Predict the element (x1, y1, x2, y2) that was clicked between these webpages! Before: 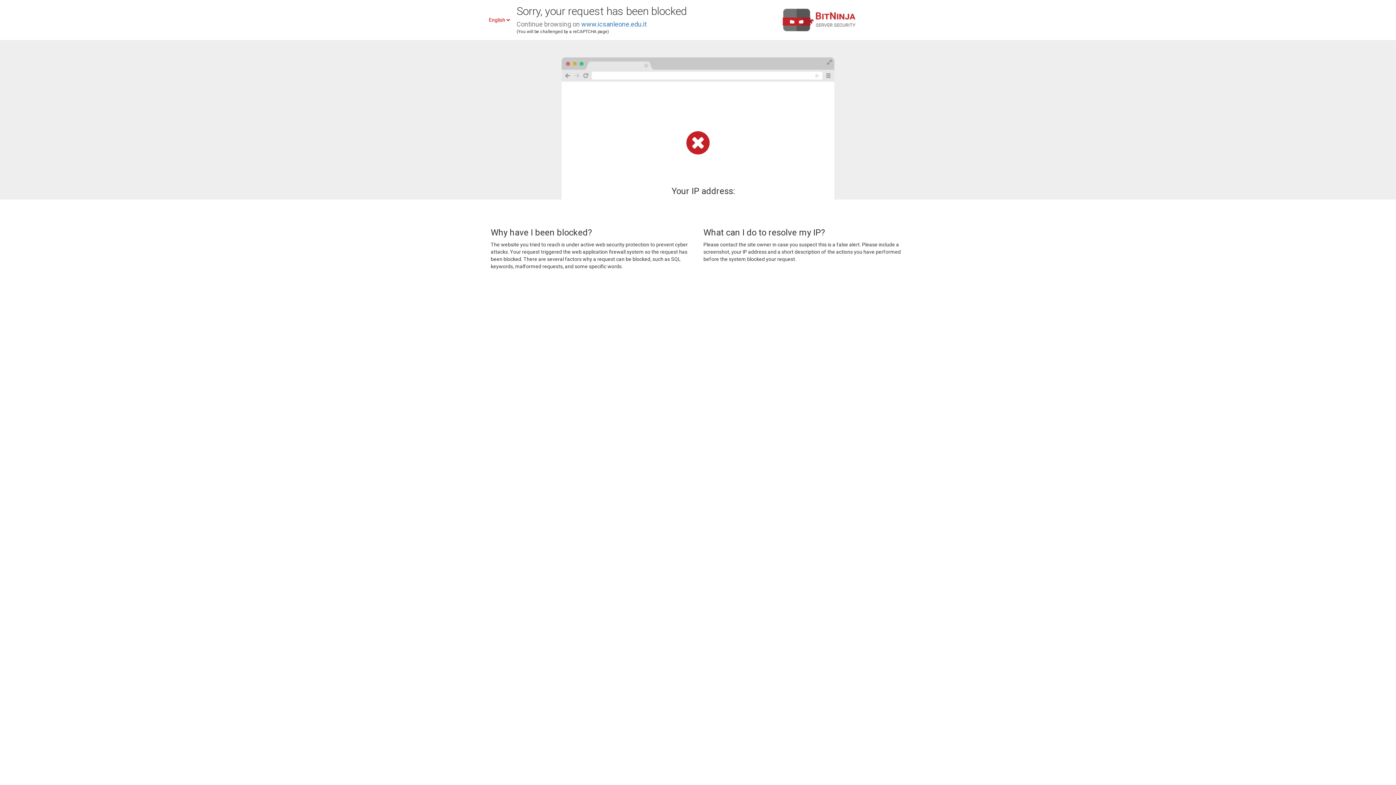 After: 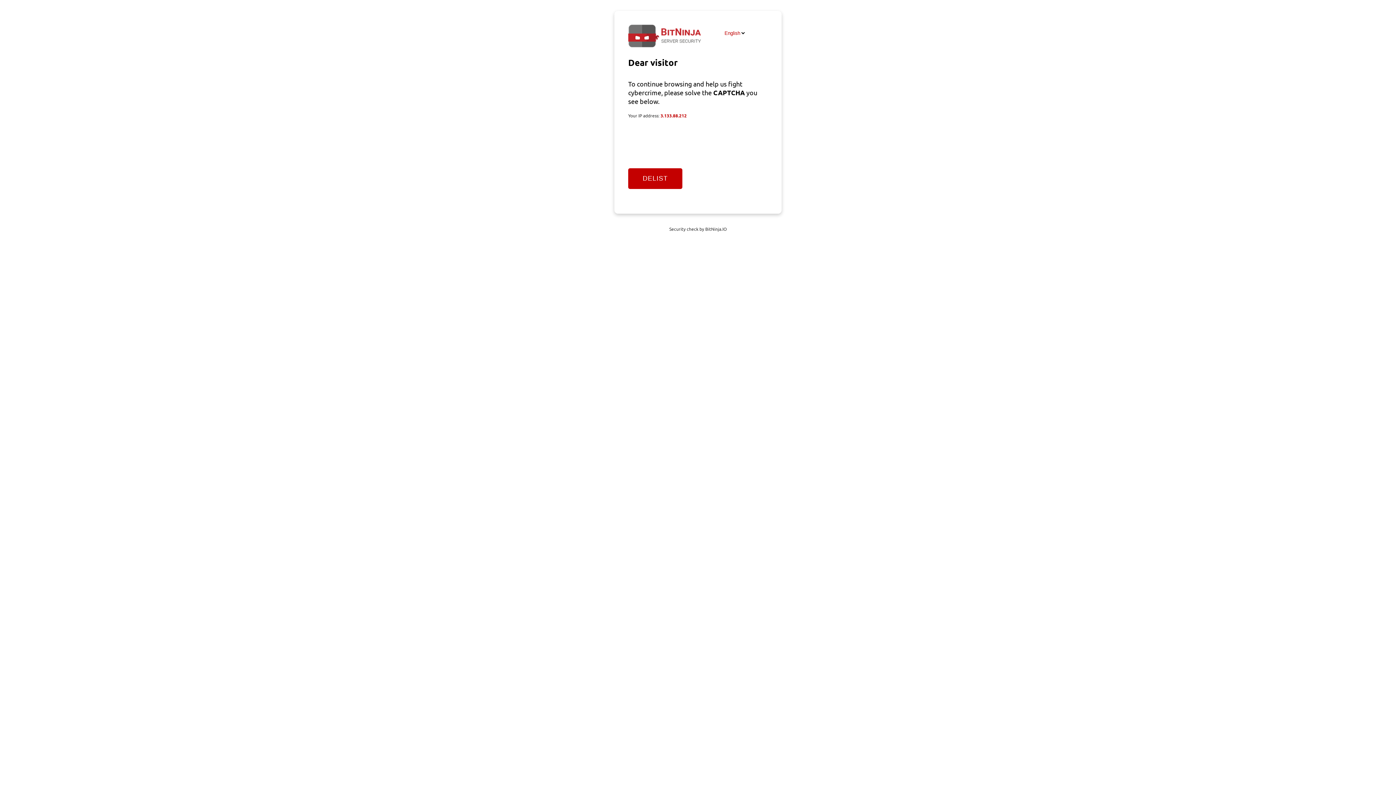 Action: label: www.icsanleone.edu.it bbox: (581, 20, 646, 28)